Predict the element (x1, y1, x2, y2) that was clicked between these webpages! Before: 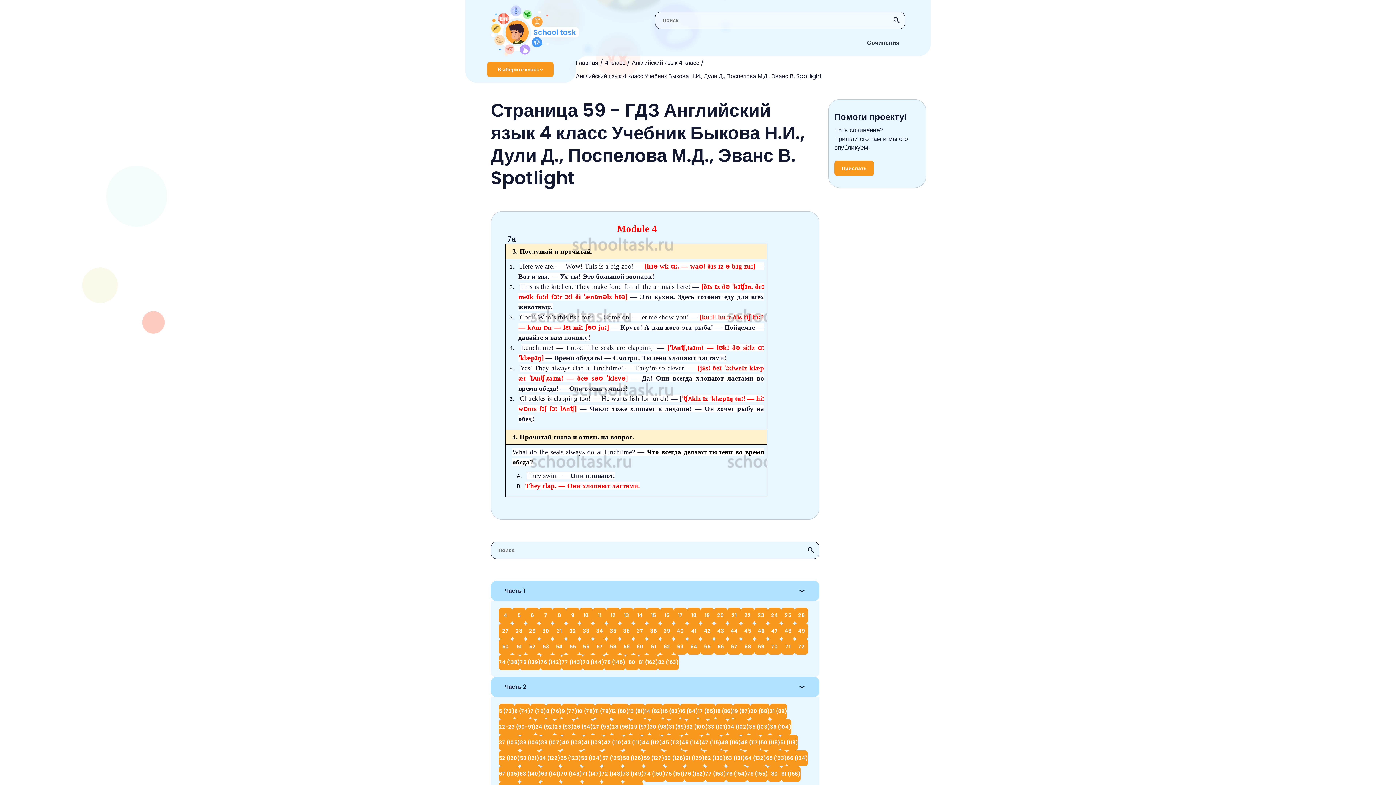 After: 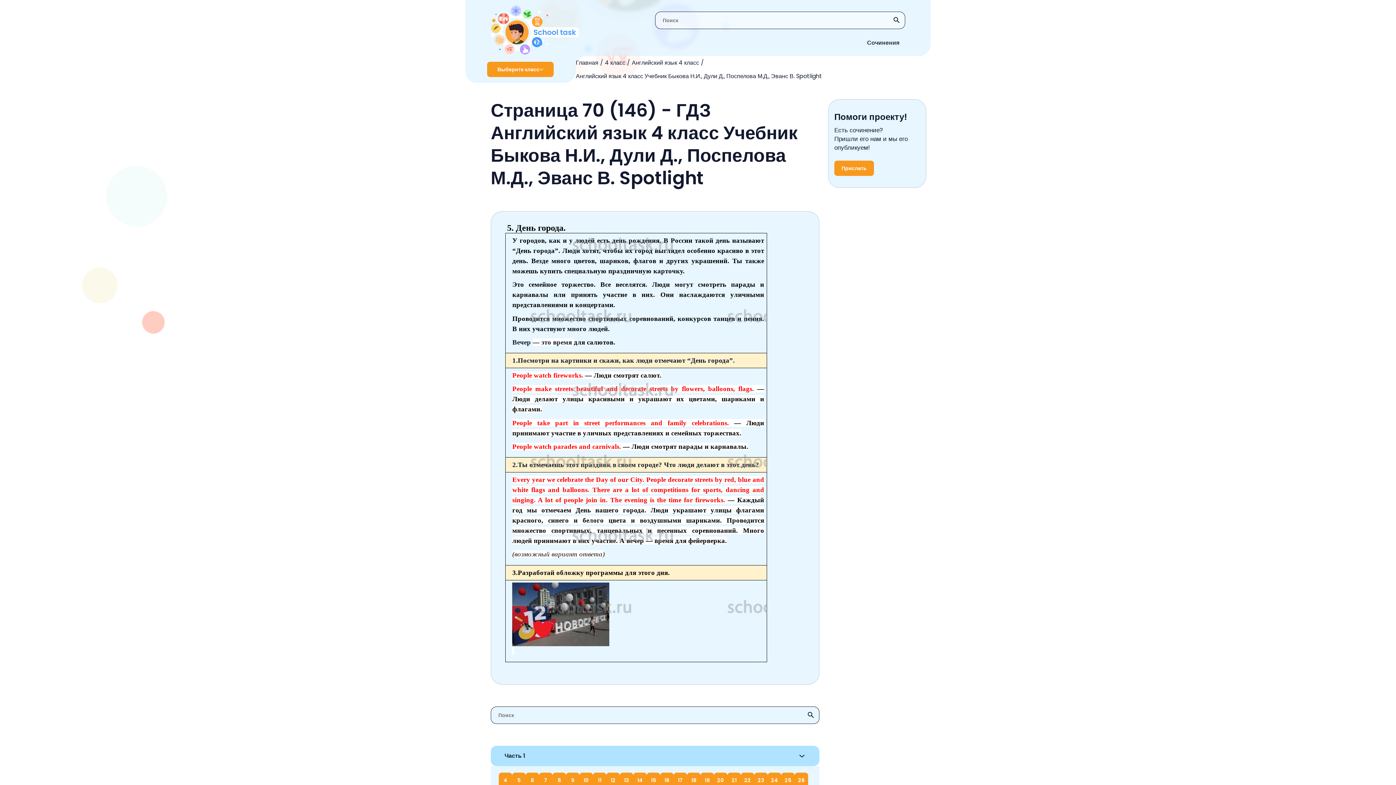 Action: label: 70 (146) bbox: (560, 766, 582, 782)